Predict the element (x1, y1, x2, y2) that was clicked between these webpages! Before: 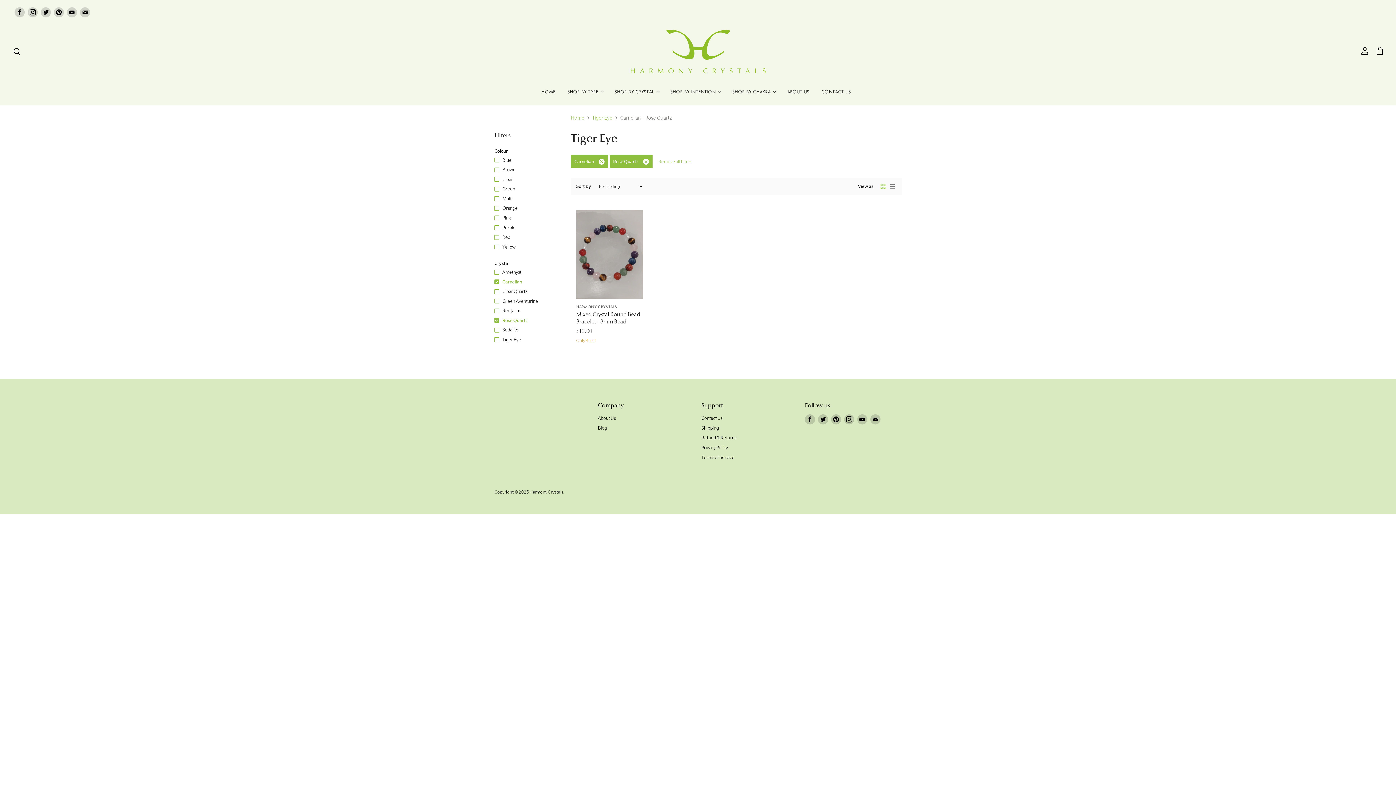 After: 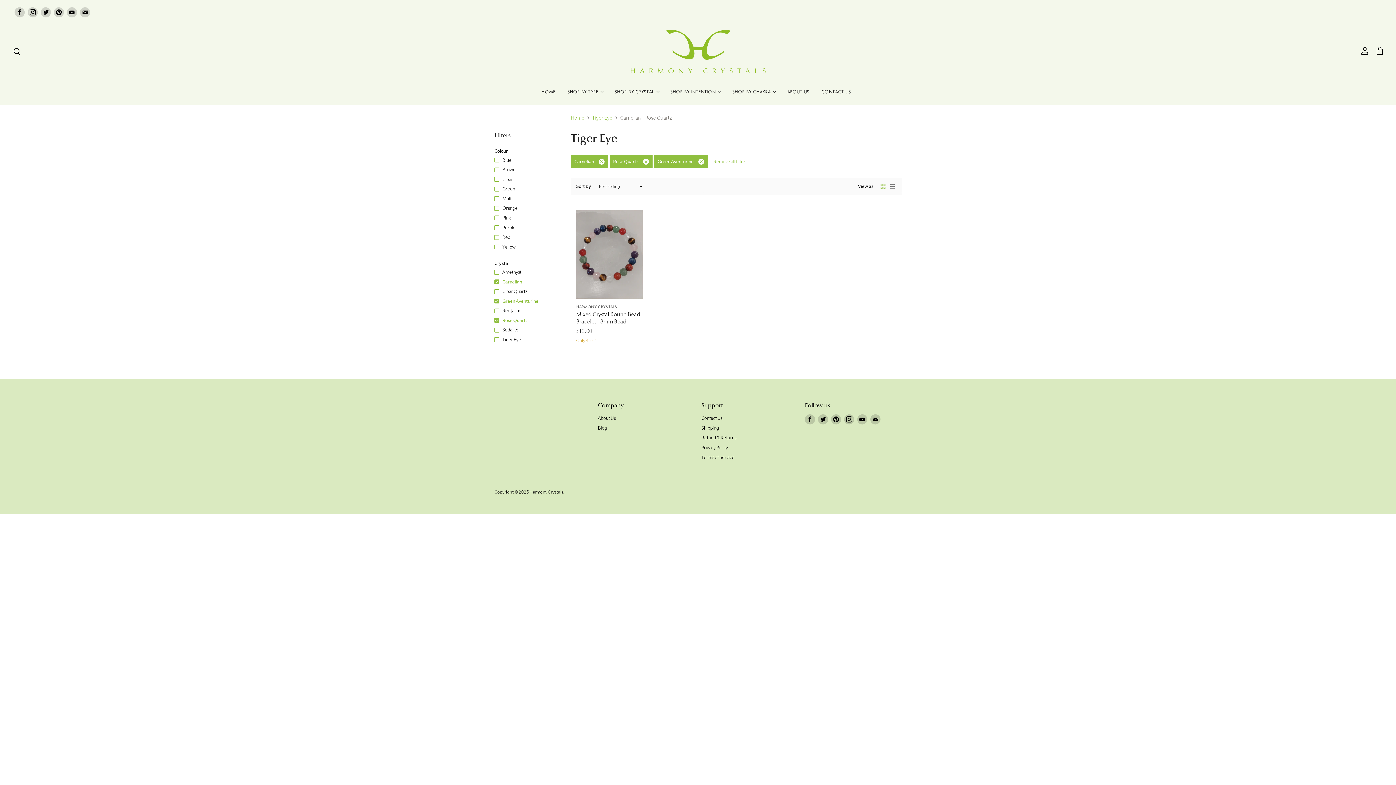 Action: label: Green Aventurine bbox: (493, 297, 539, 305)